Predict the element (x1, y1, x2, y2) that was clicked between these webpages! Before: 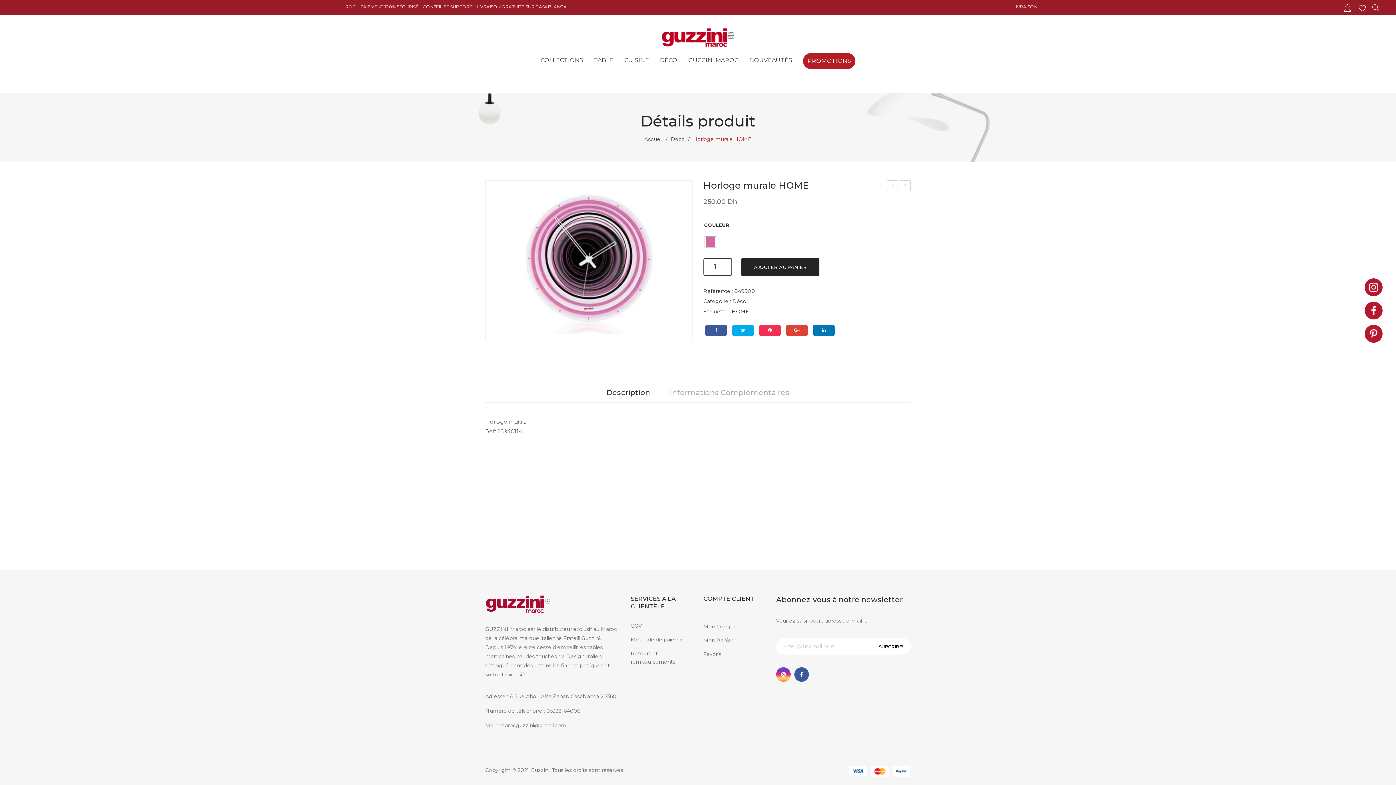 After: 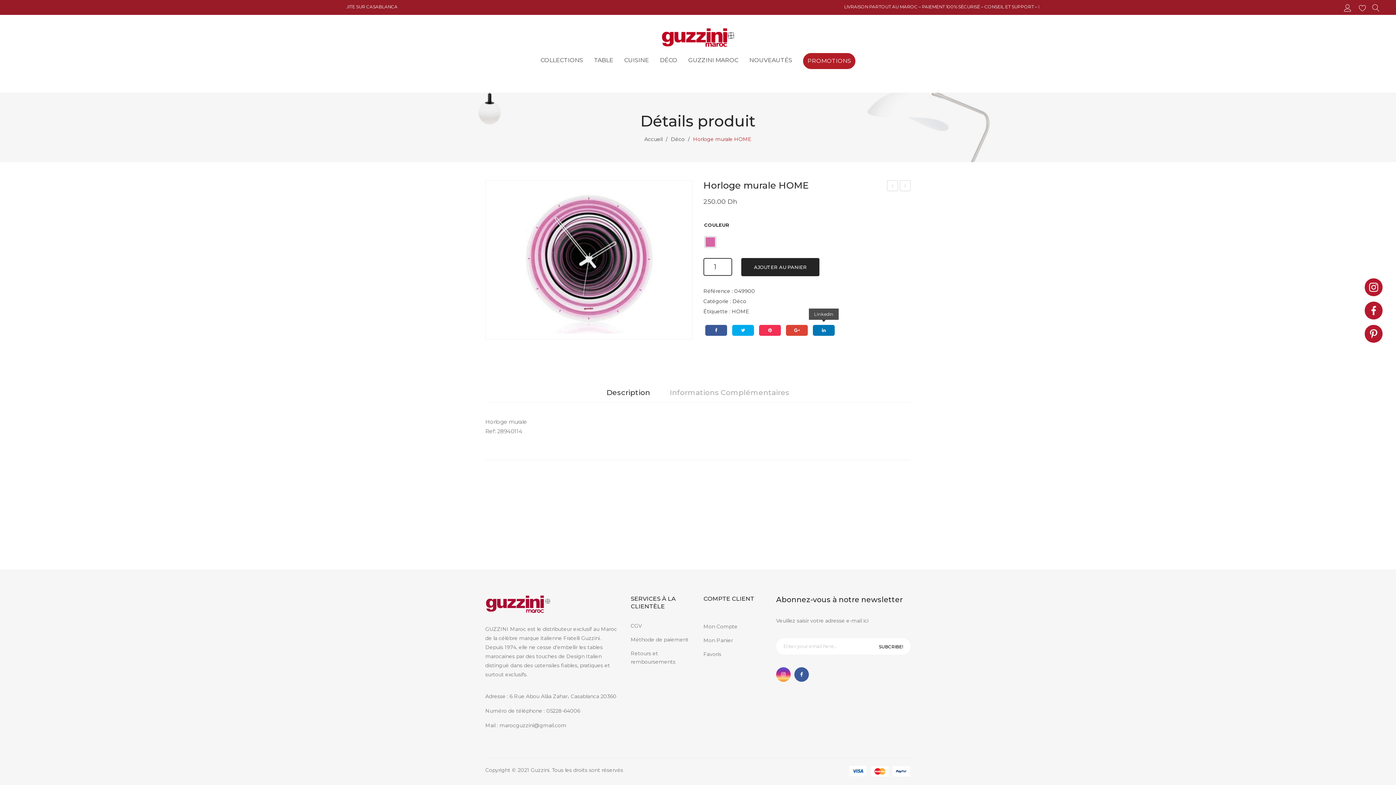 Action: bbox: (813, 325, 834, 336)